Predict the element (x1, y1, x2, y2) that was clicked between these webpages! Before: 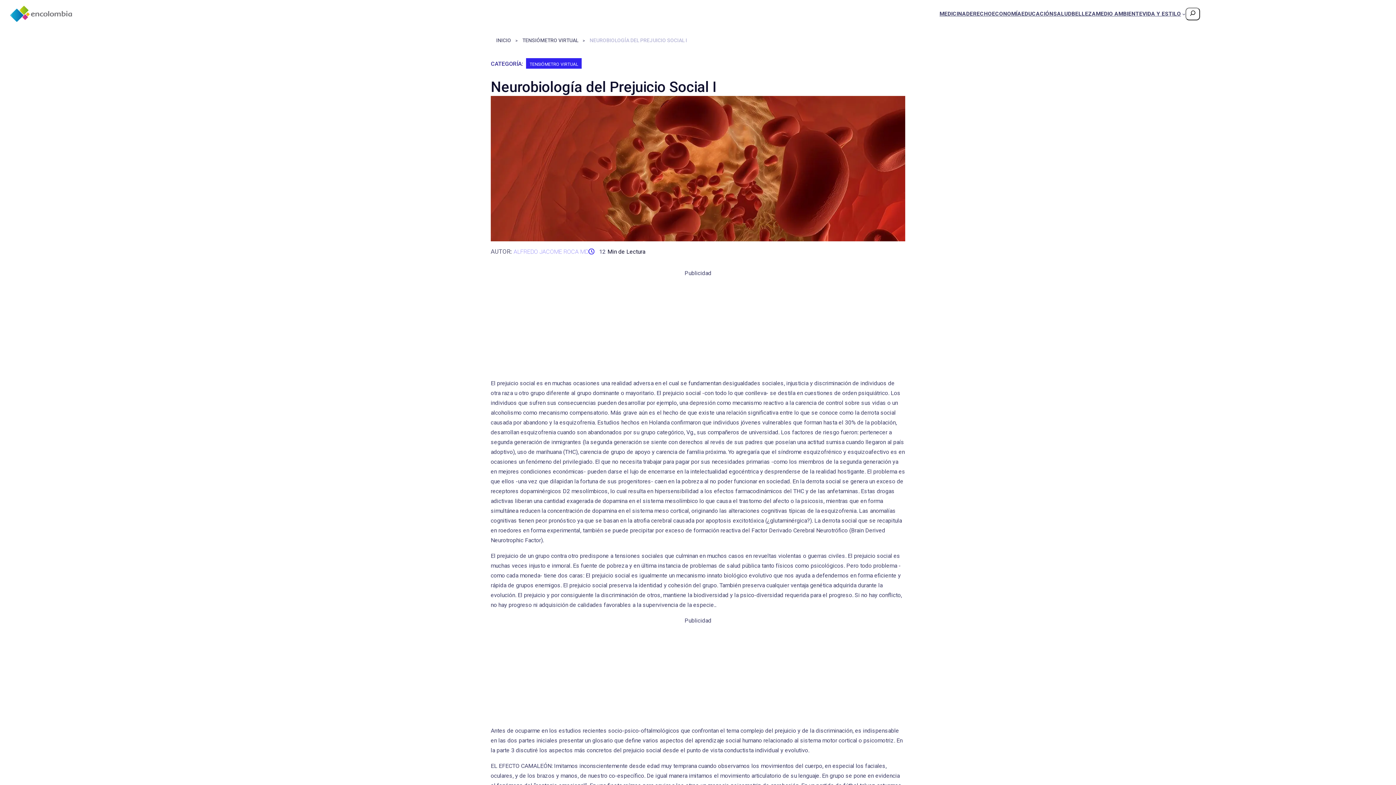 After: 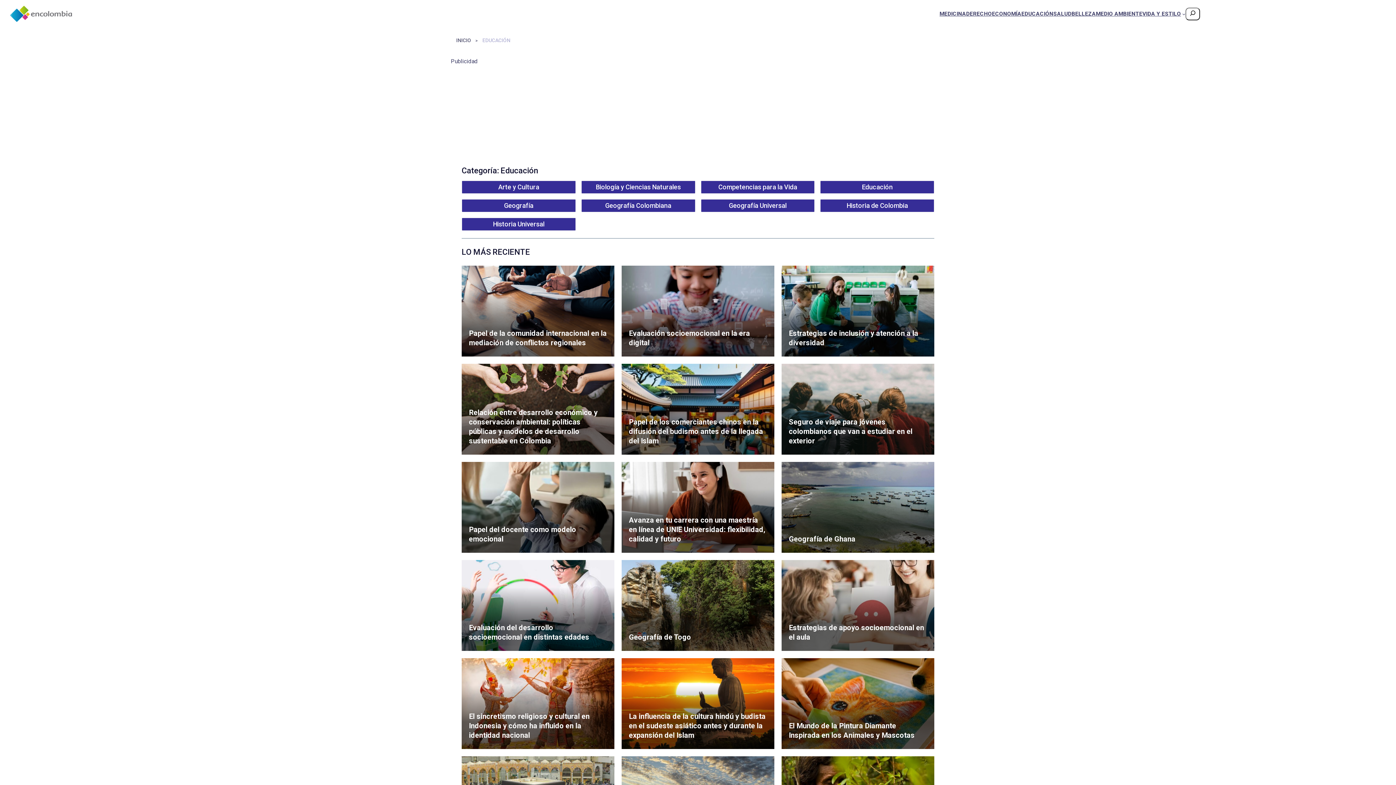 Action: bbox: (1021, 8, 1053, 18) label: EDUCACIÓN